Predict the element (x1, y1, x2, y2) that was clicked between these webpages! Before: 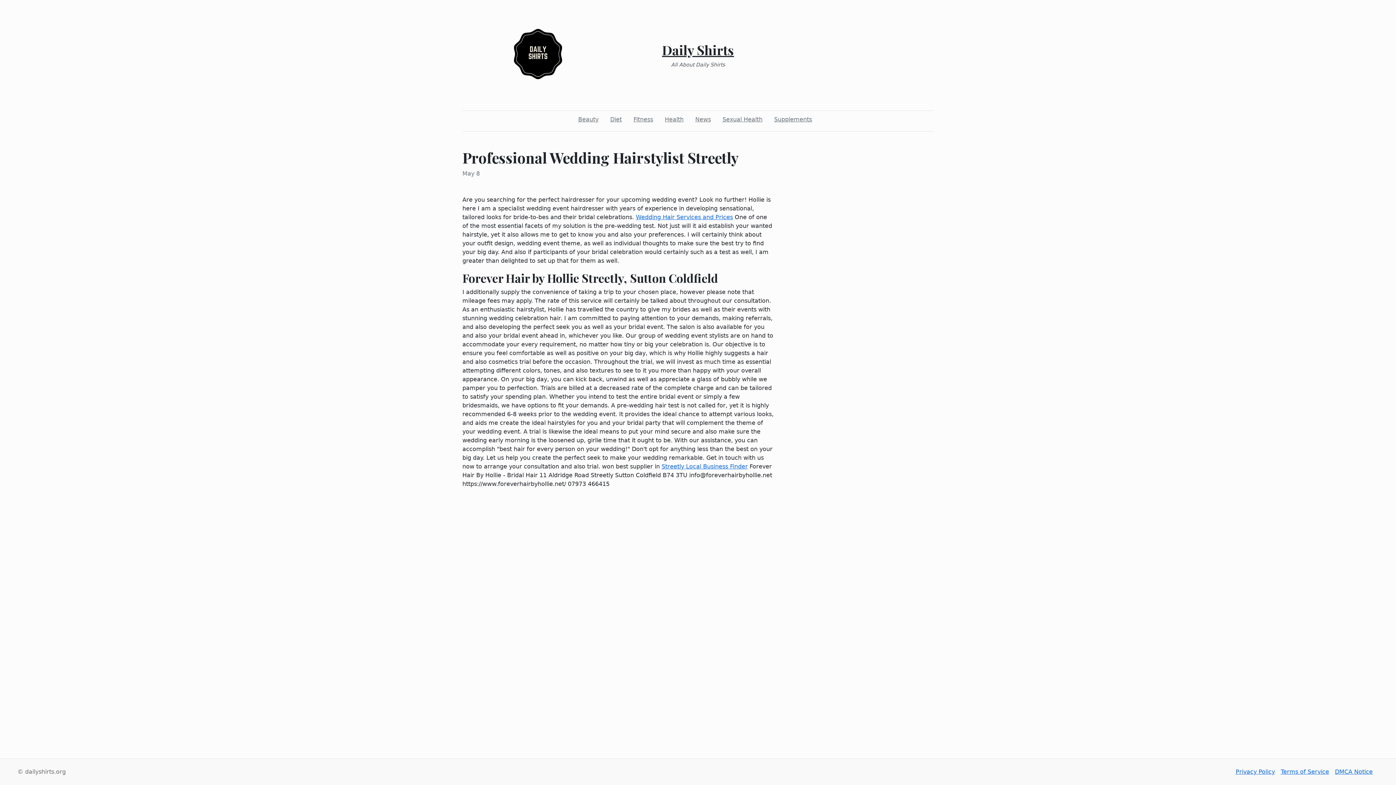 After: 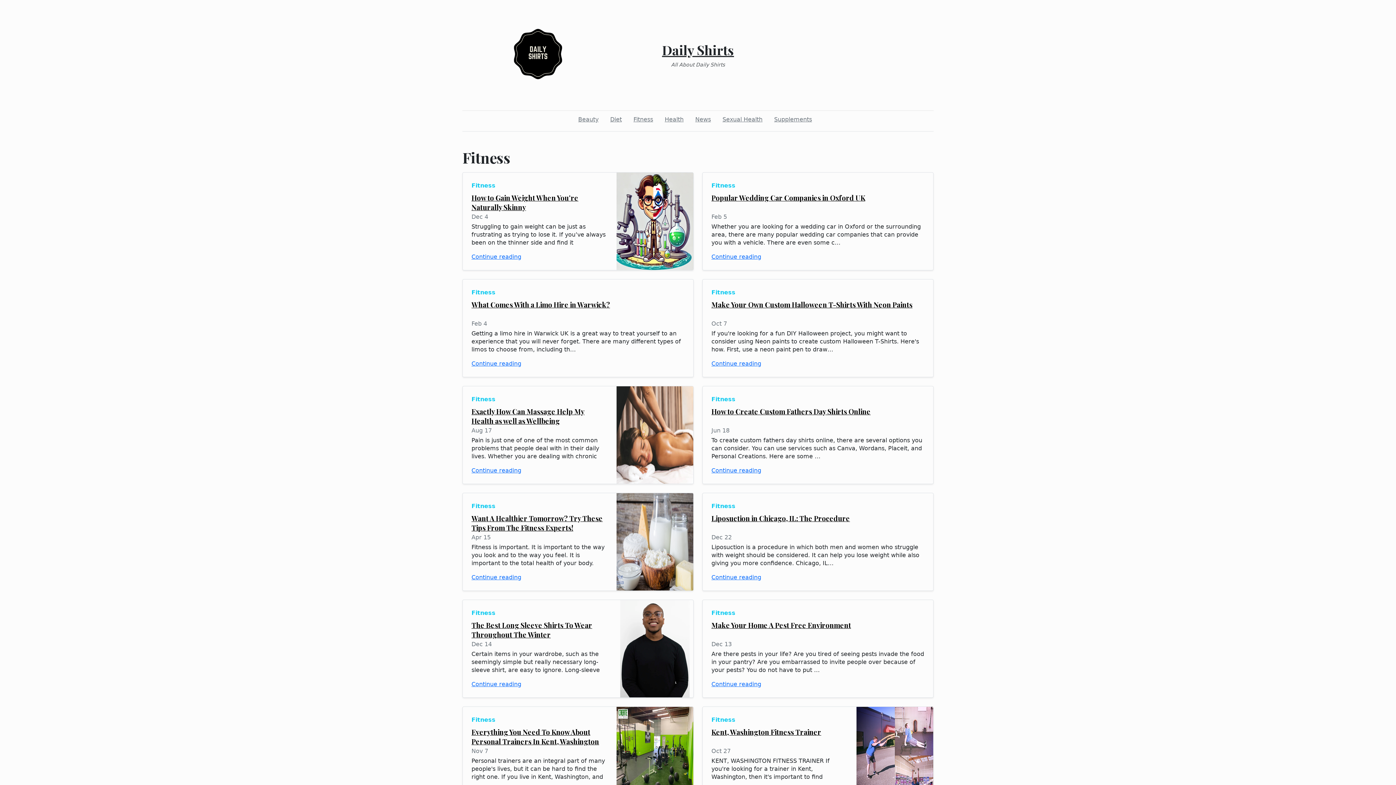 Action: bbox: (630, 112, 656, 126) label: Fitness